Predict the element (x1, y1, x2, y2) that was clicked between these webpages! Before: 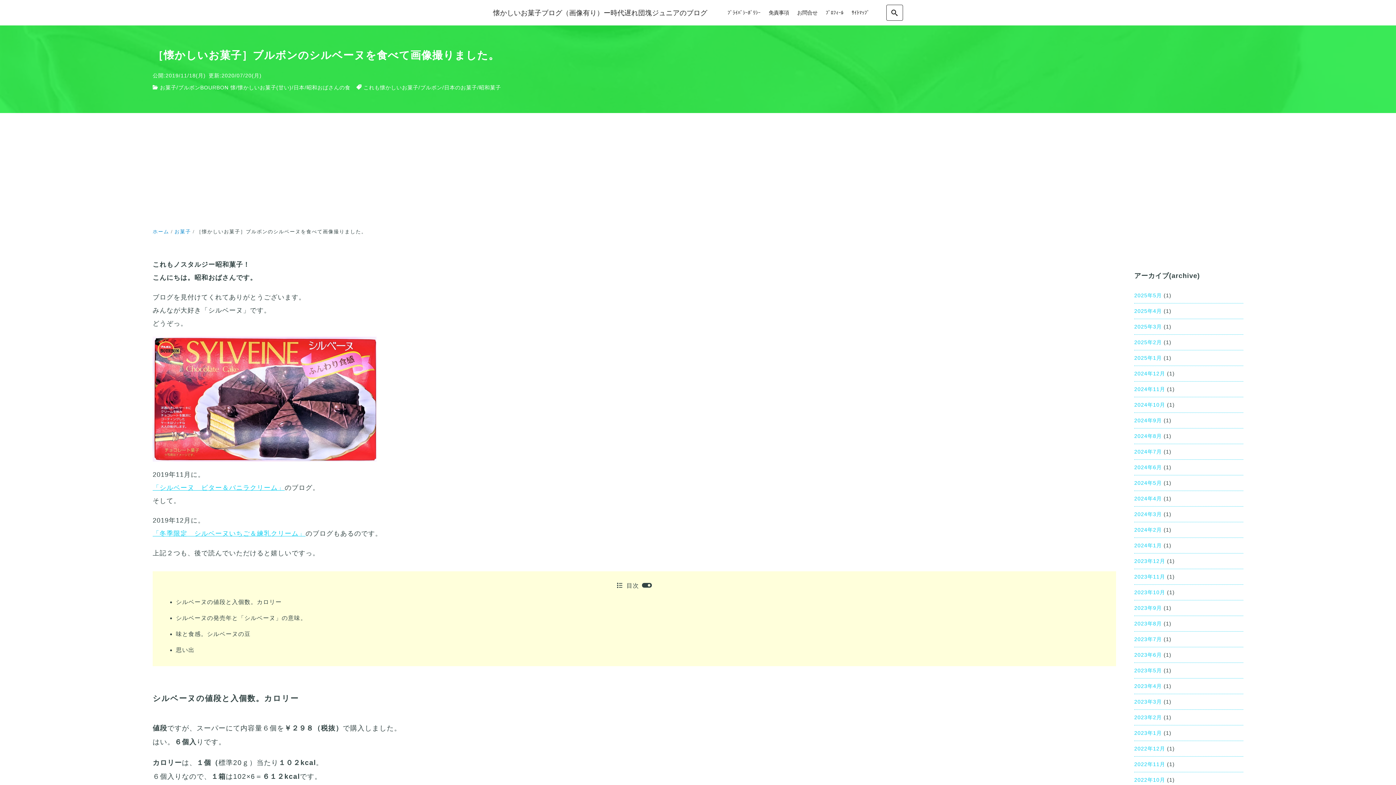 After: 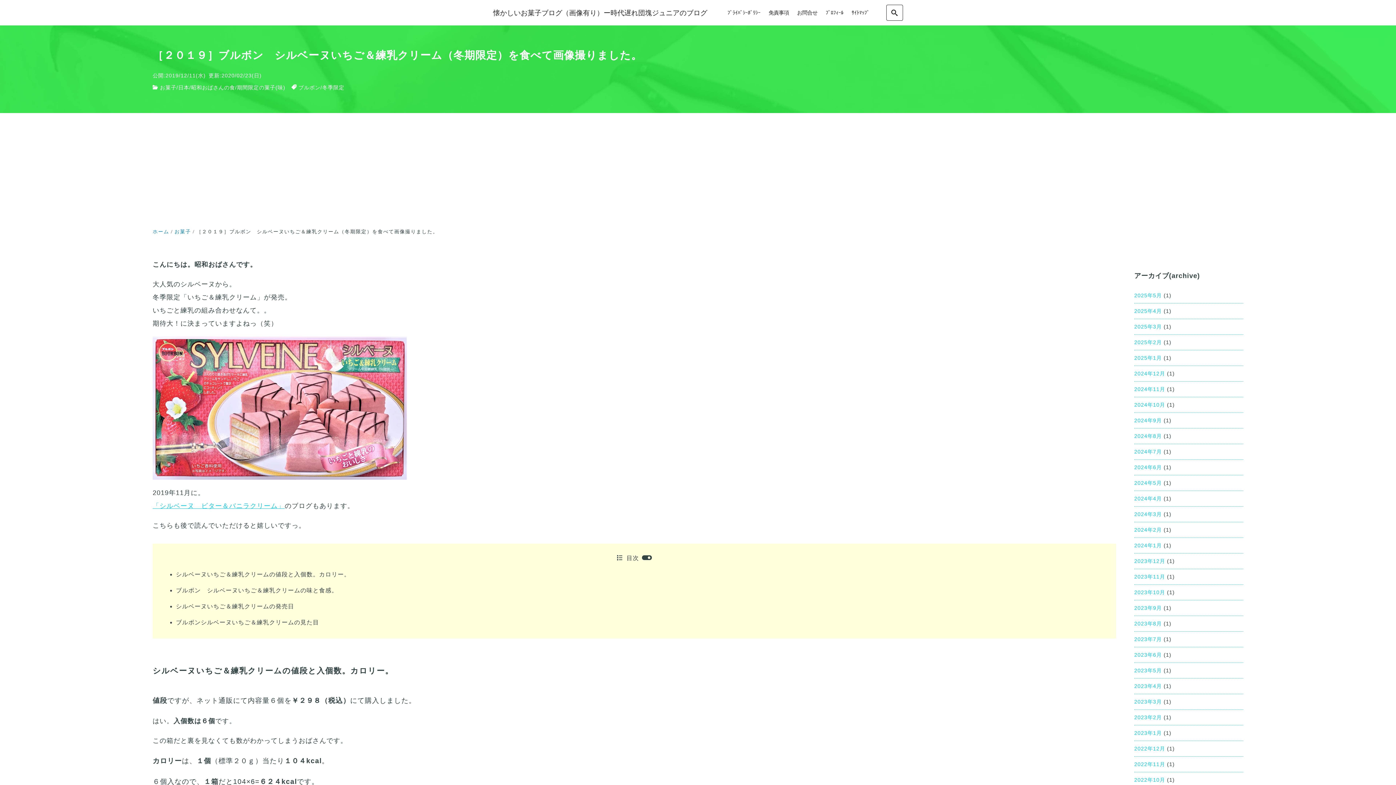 Action: label: 「冬季限定　シルベーヌいちご＆練乳クリーム」 bbox: (152, 530, 305, 537)